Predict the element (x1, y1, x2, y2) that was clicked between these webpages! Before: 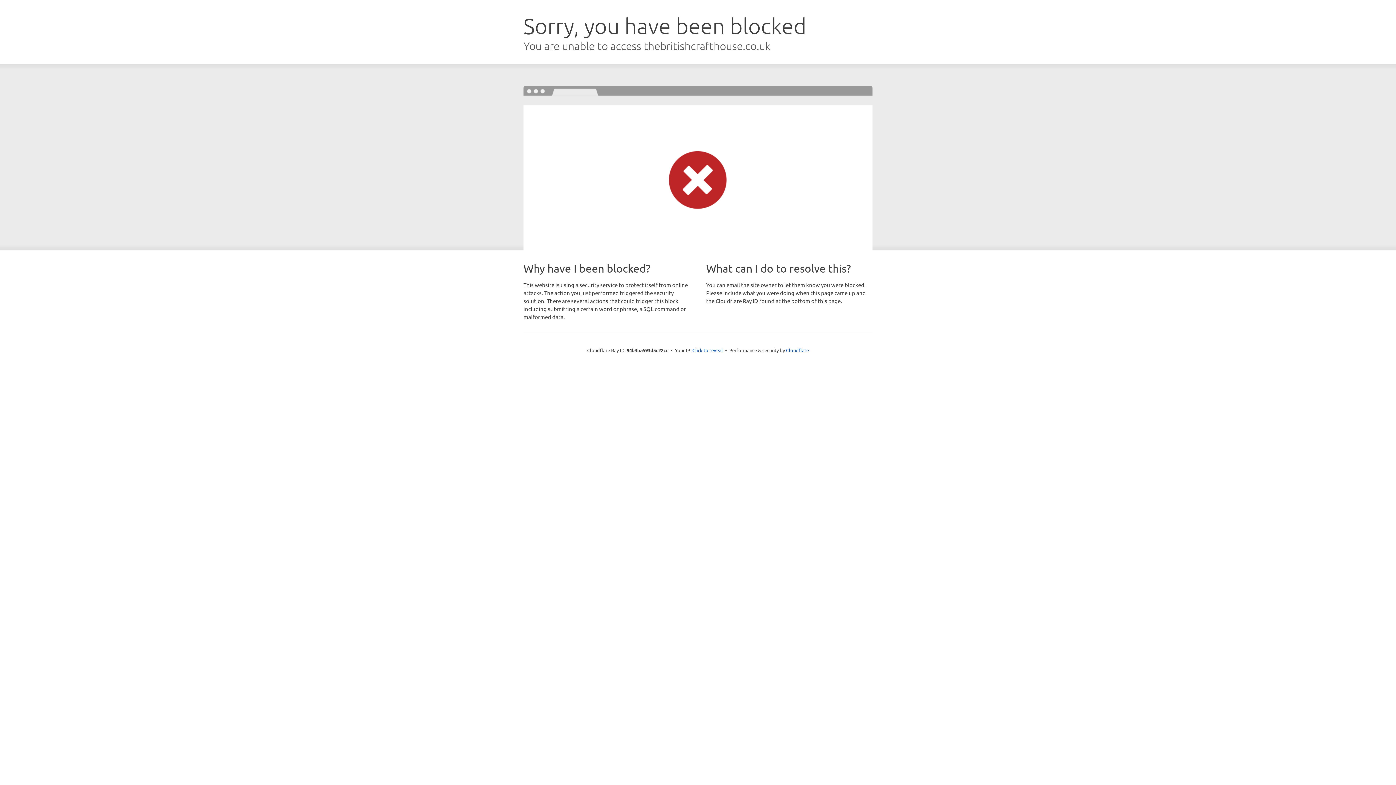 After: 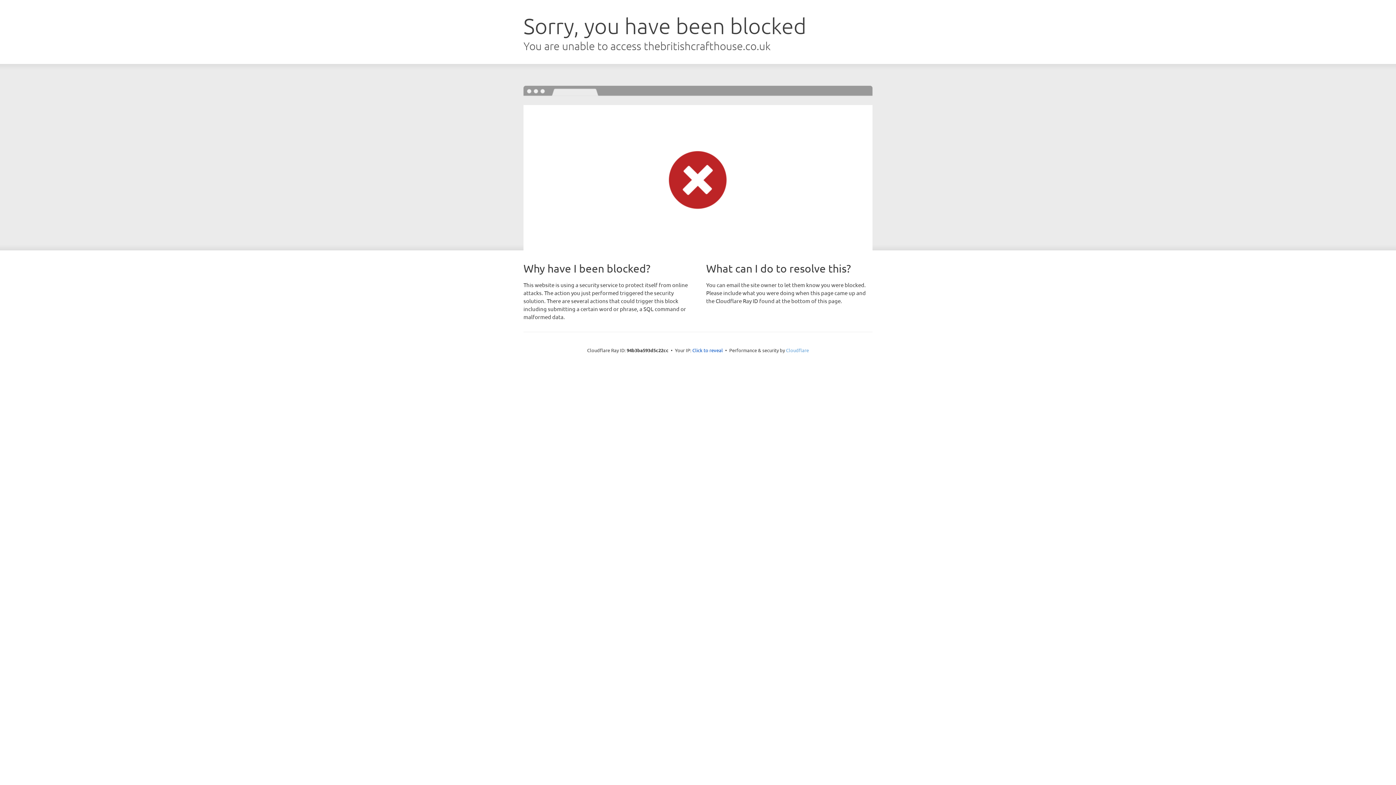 Action: bbox: (786, 347, 809, 353) label: Cloudflare